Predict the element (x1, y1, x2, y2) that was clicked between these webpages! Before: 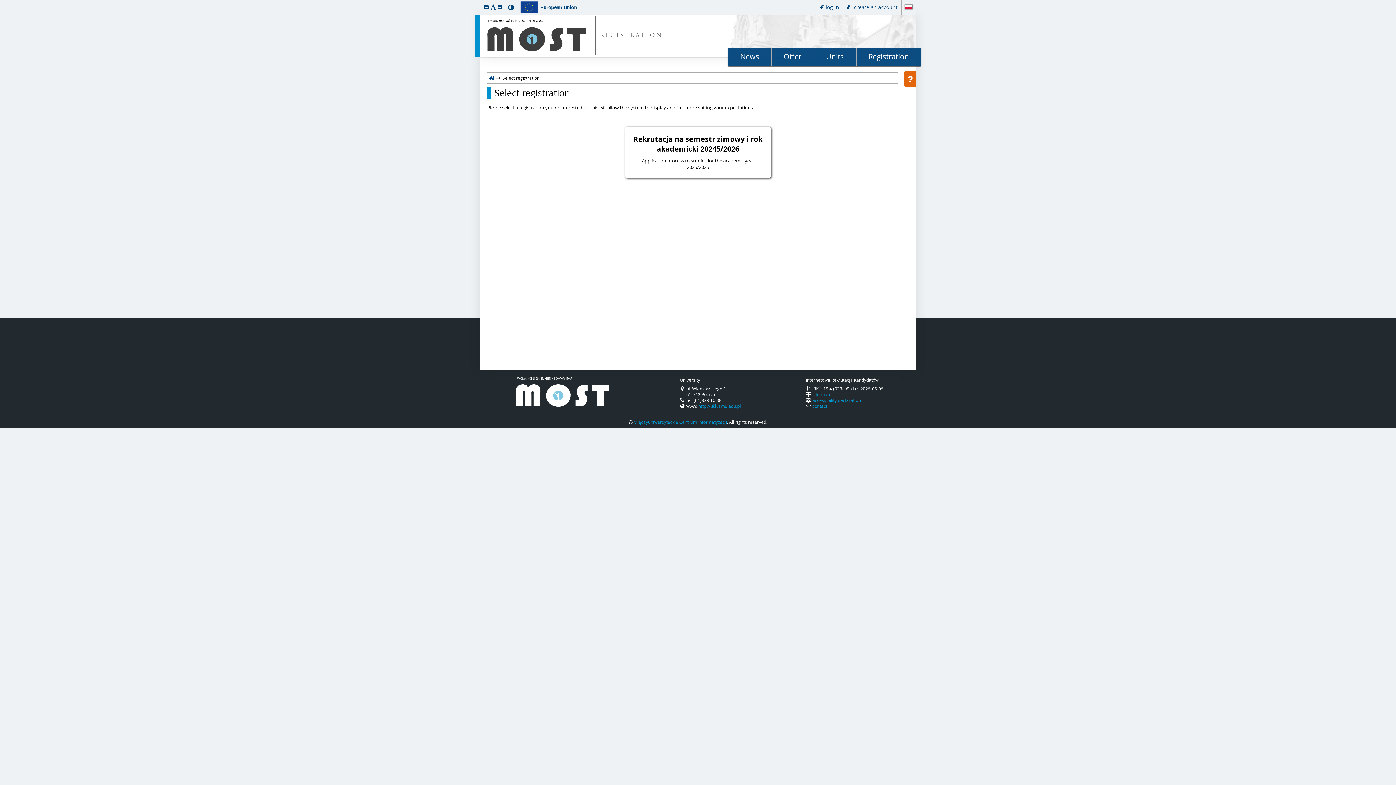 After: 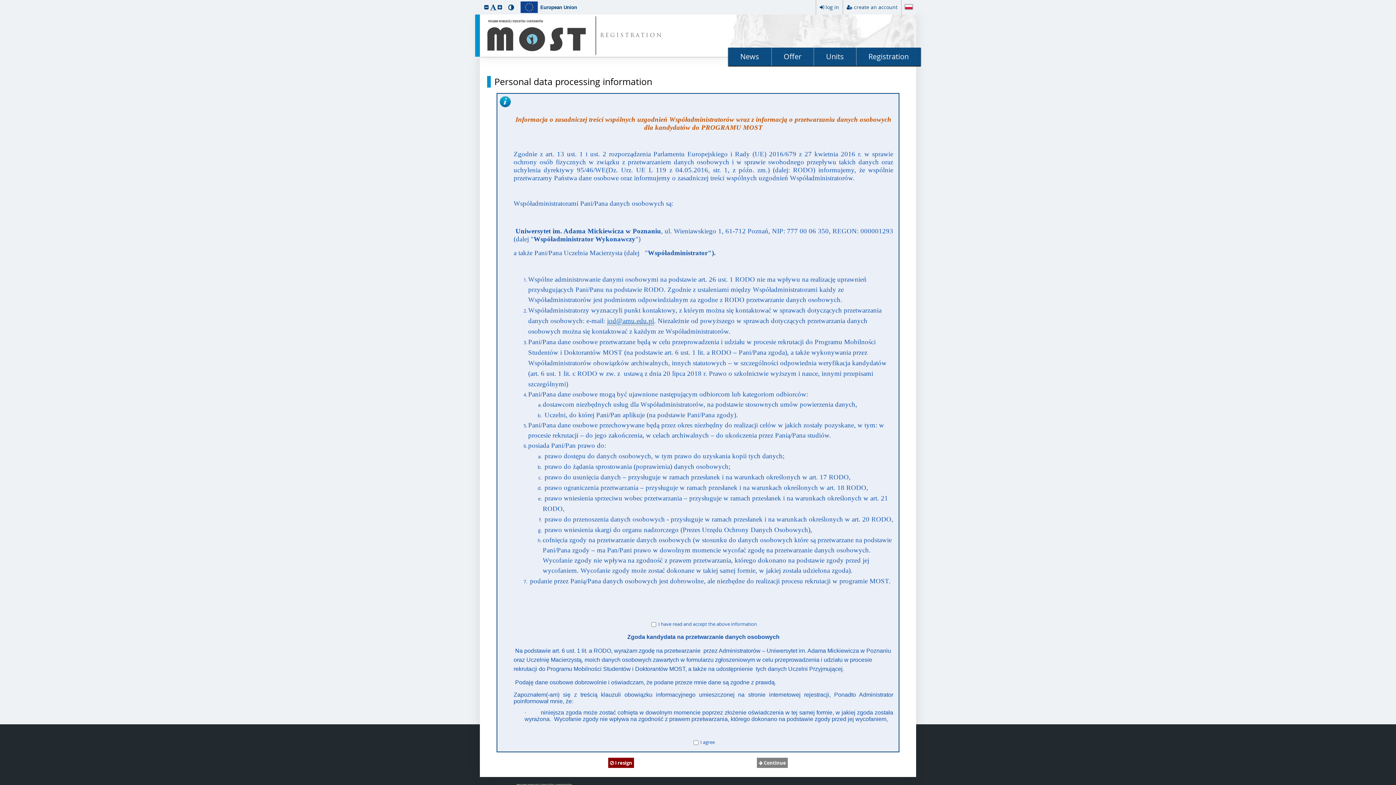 Action: bbox: (843, 0, 901, 14) label: create an account